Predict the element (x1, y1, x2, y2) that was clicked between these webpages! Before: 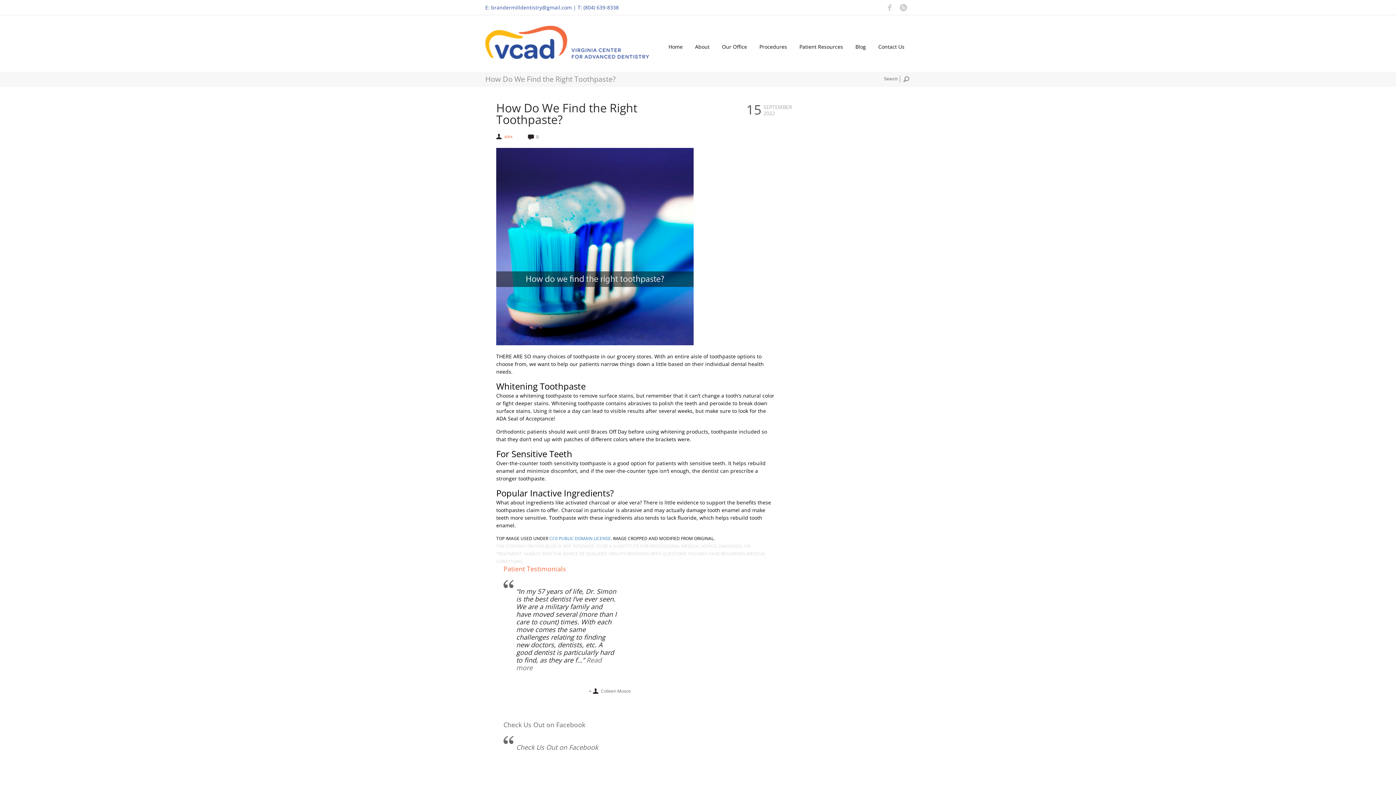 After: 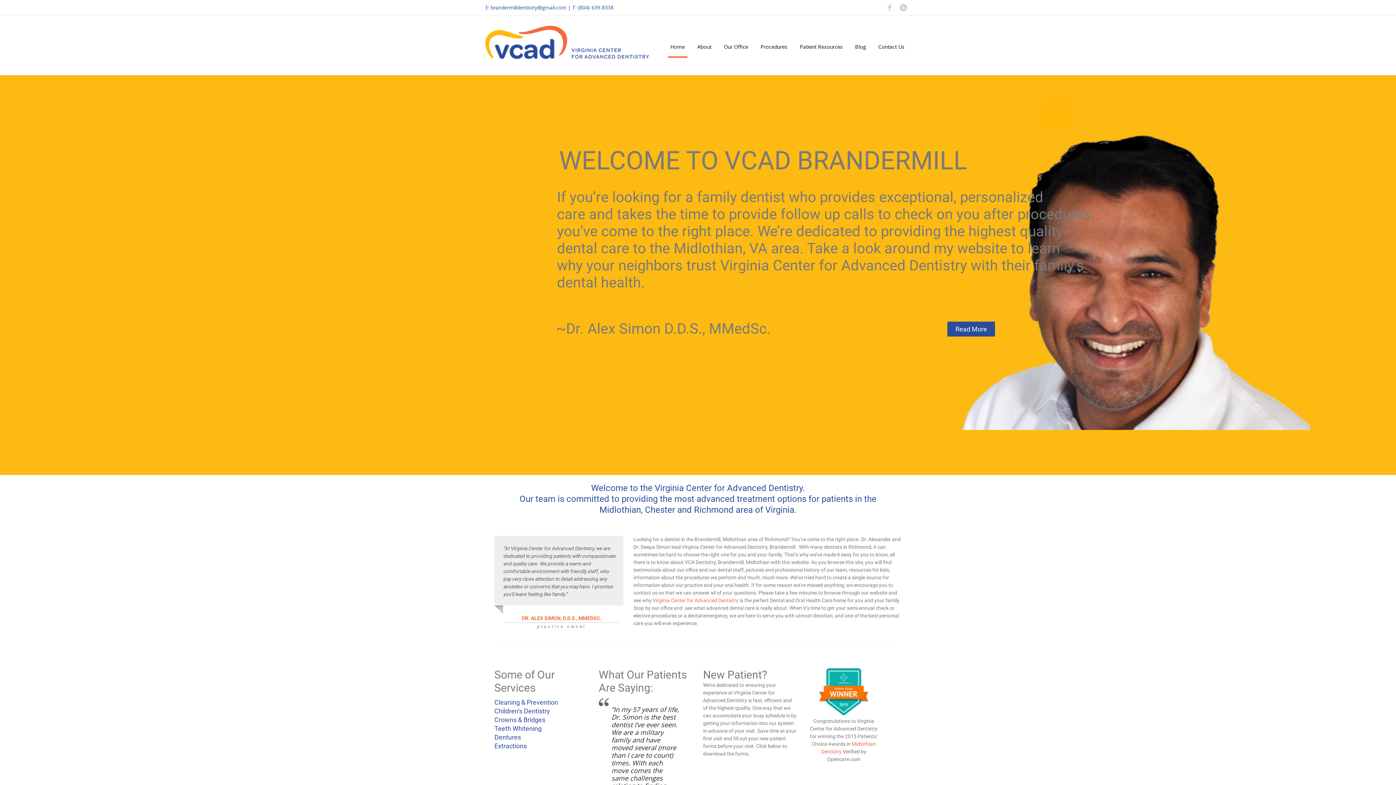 Action: bbox: (485, 22, 649, 60)